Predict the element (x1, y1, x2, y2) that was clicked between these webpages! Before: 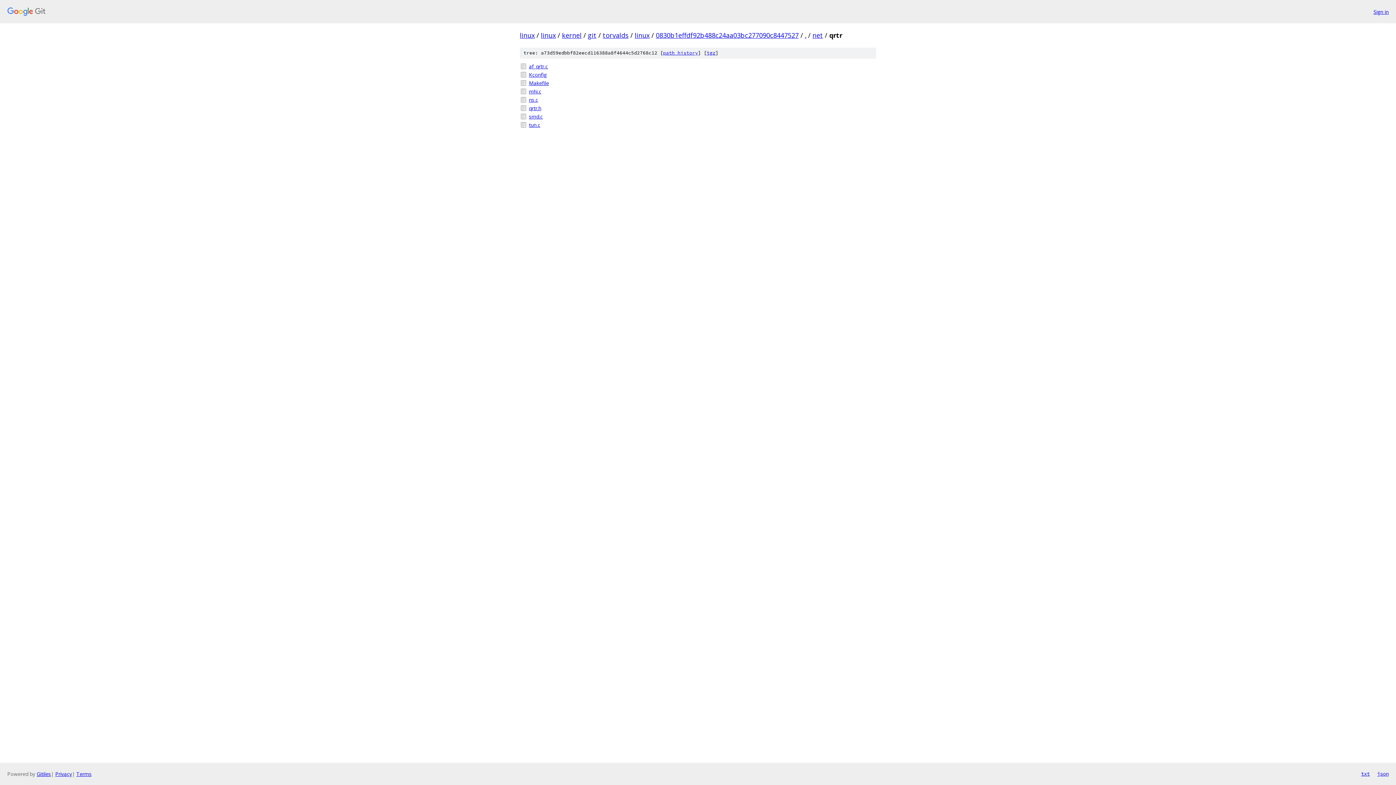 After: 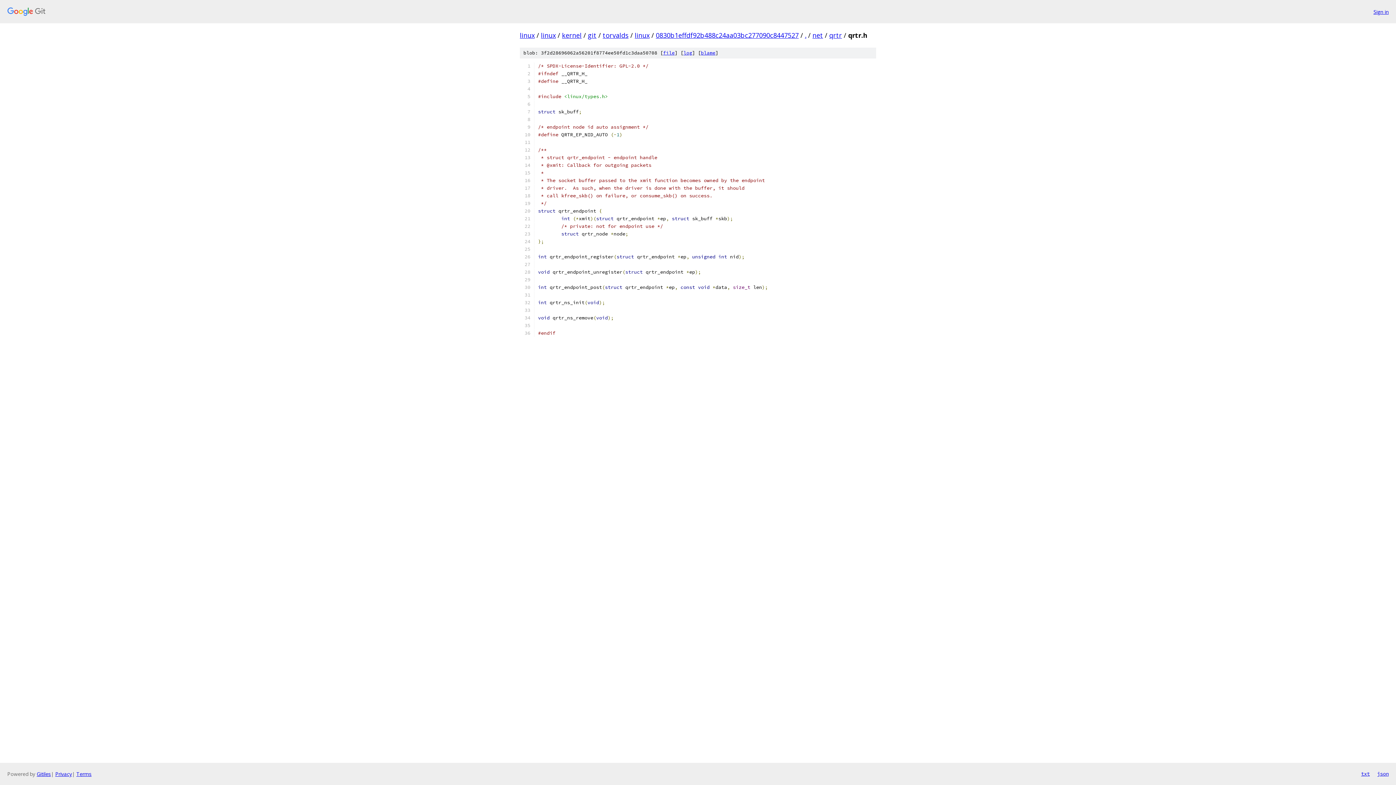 Action: label: qrtr.h bbox: (529, 104, 876, 112)